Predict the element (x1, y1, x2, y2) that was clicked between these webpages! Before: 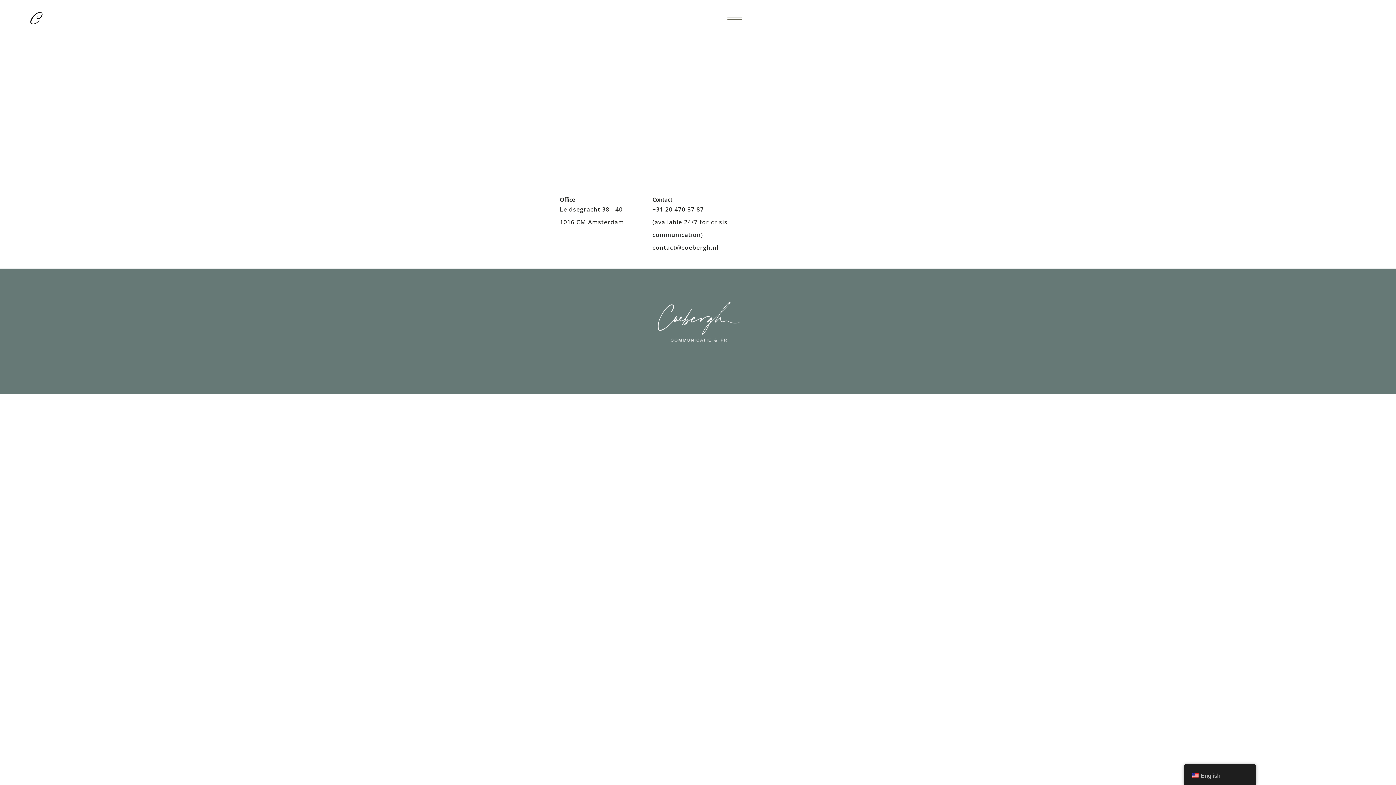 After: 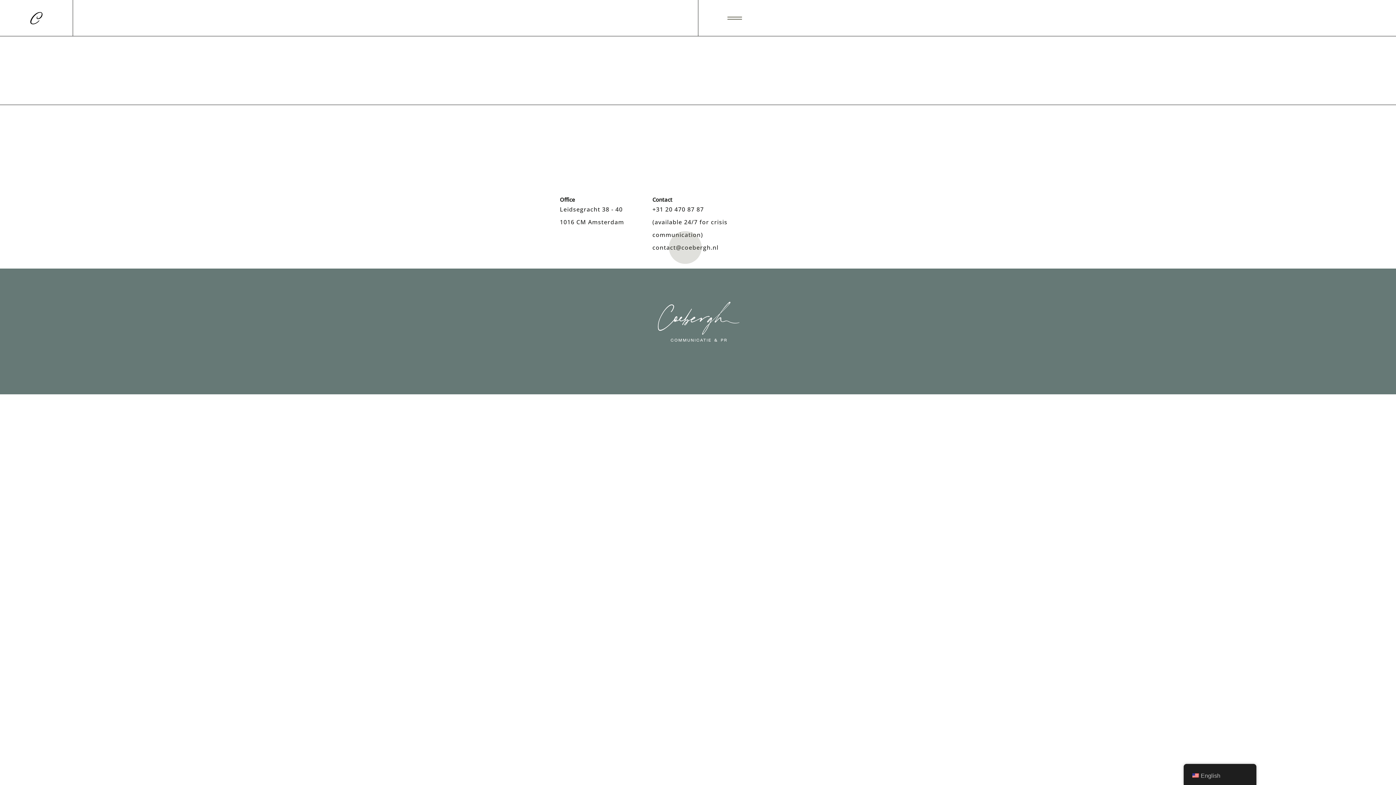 Action: label: contact@coebergh.nl bbox: (652, 243, 718, 251)